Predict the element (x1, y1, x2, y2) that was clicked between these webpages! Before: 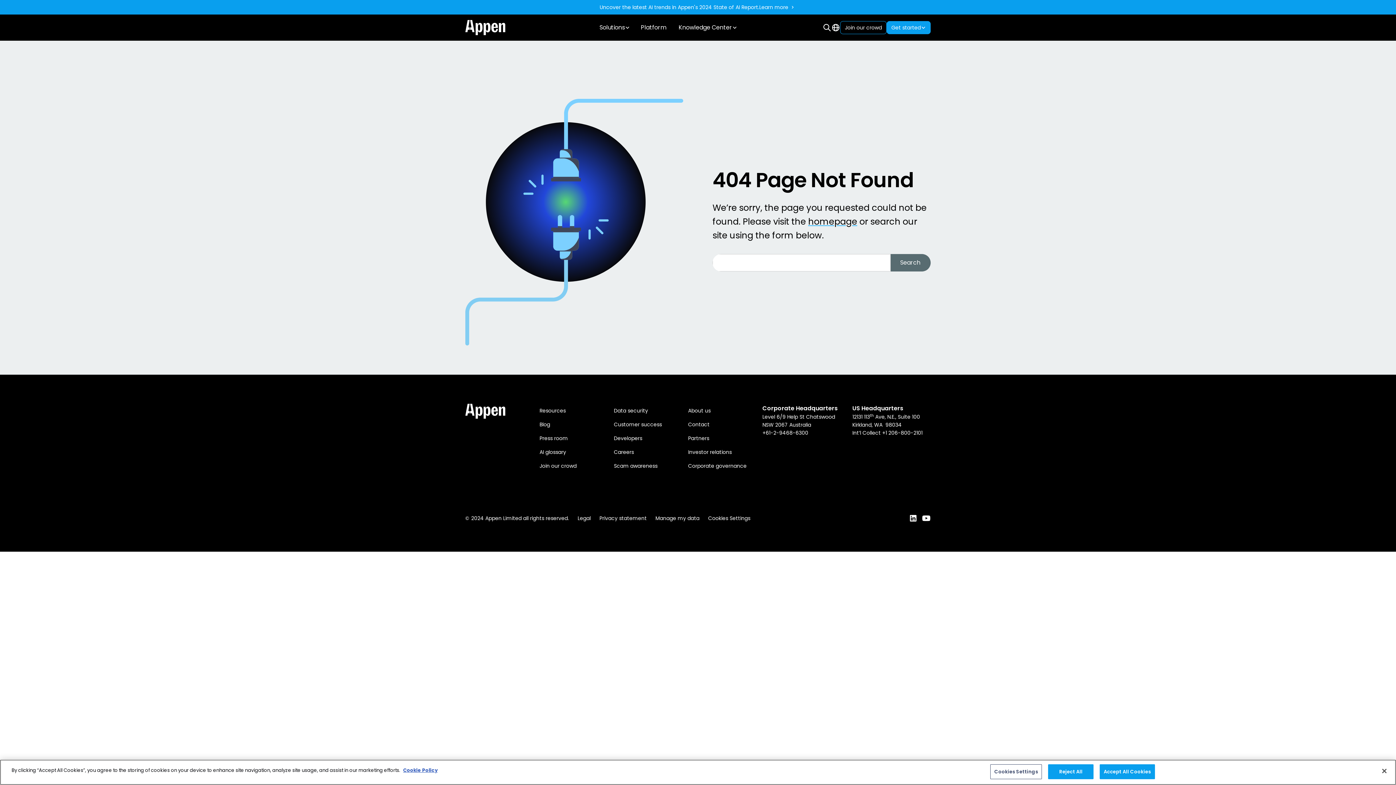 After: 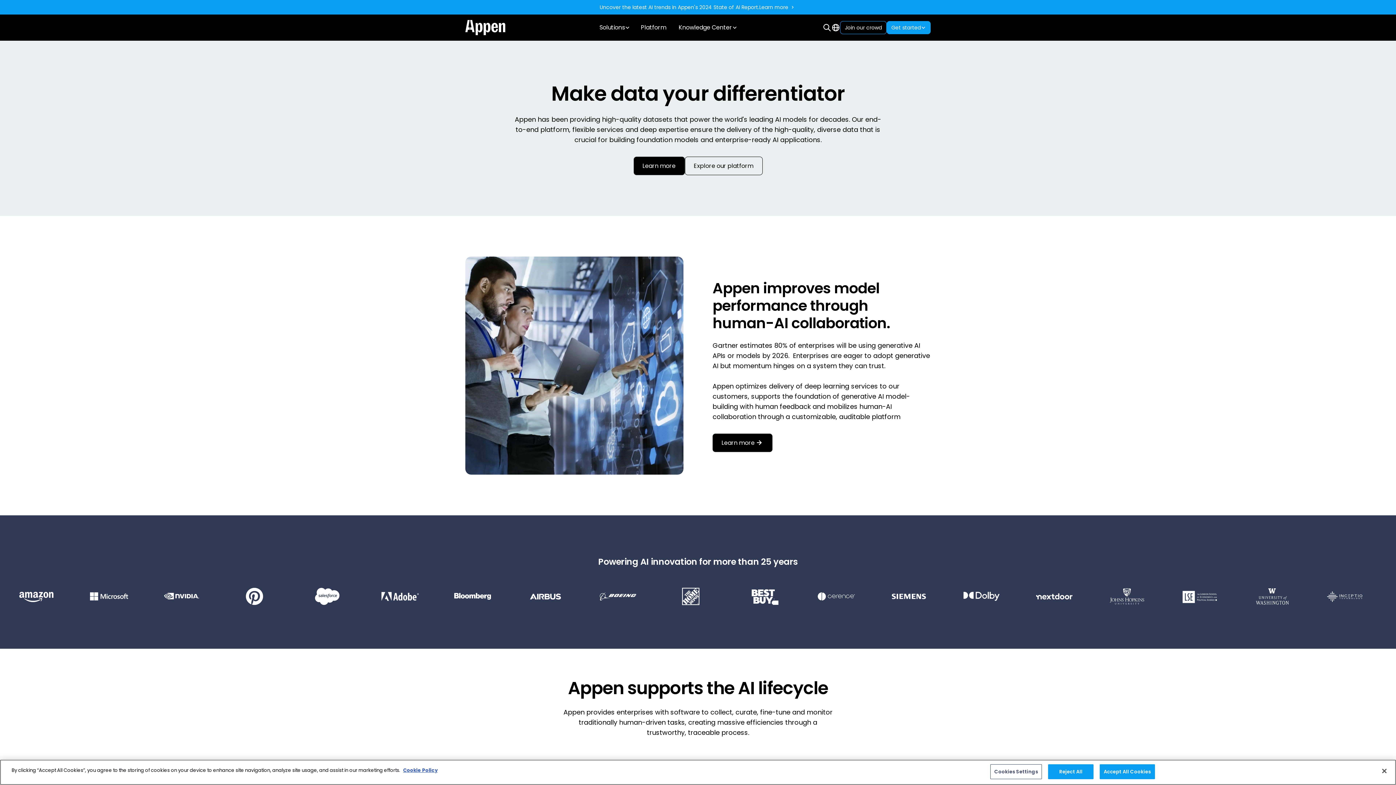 Action: label: homepage bbox: (808, 215, 857, 227)